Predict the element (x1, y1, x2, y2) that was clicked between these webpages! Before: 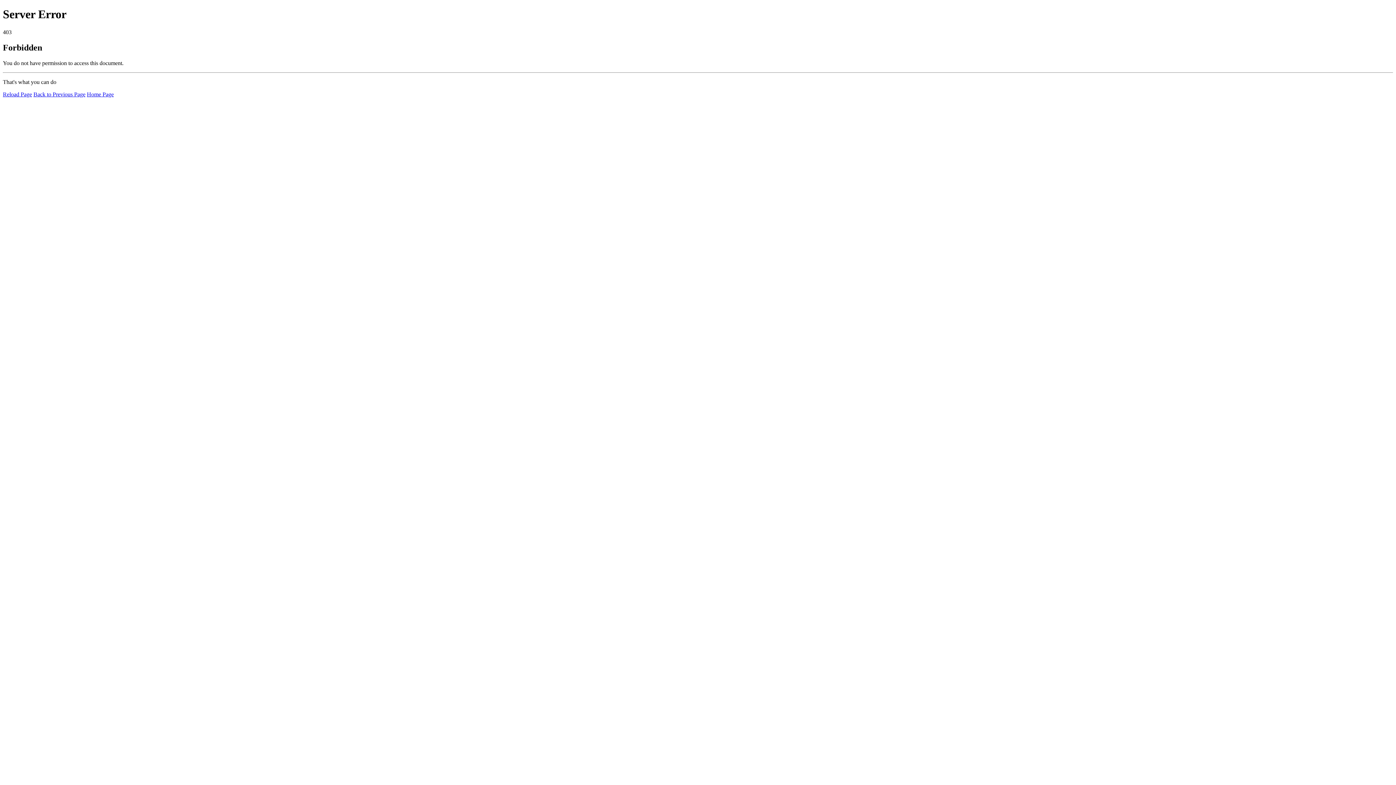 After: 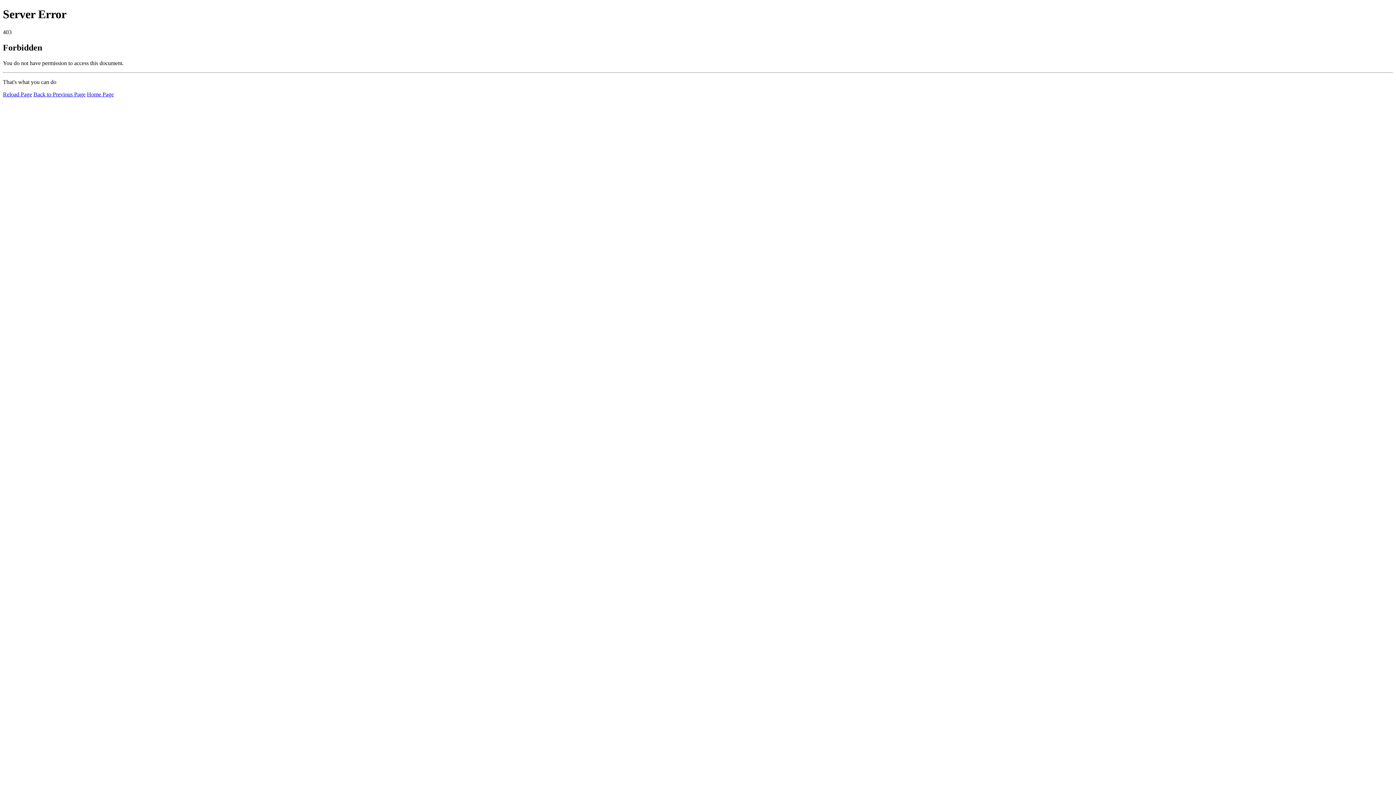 Action: bbox: (86, 91, 113, 97) label: Home Page